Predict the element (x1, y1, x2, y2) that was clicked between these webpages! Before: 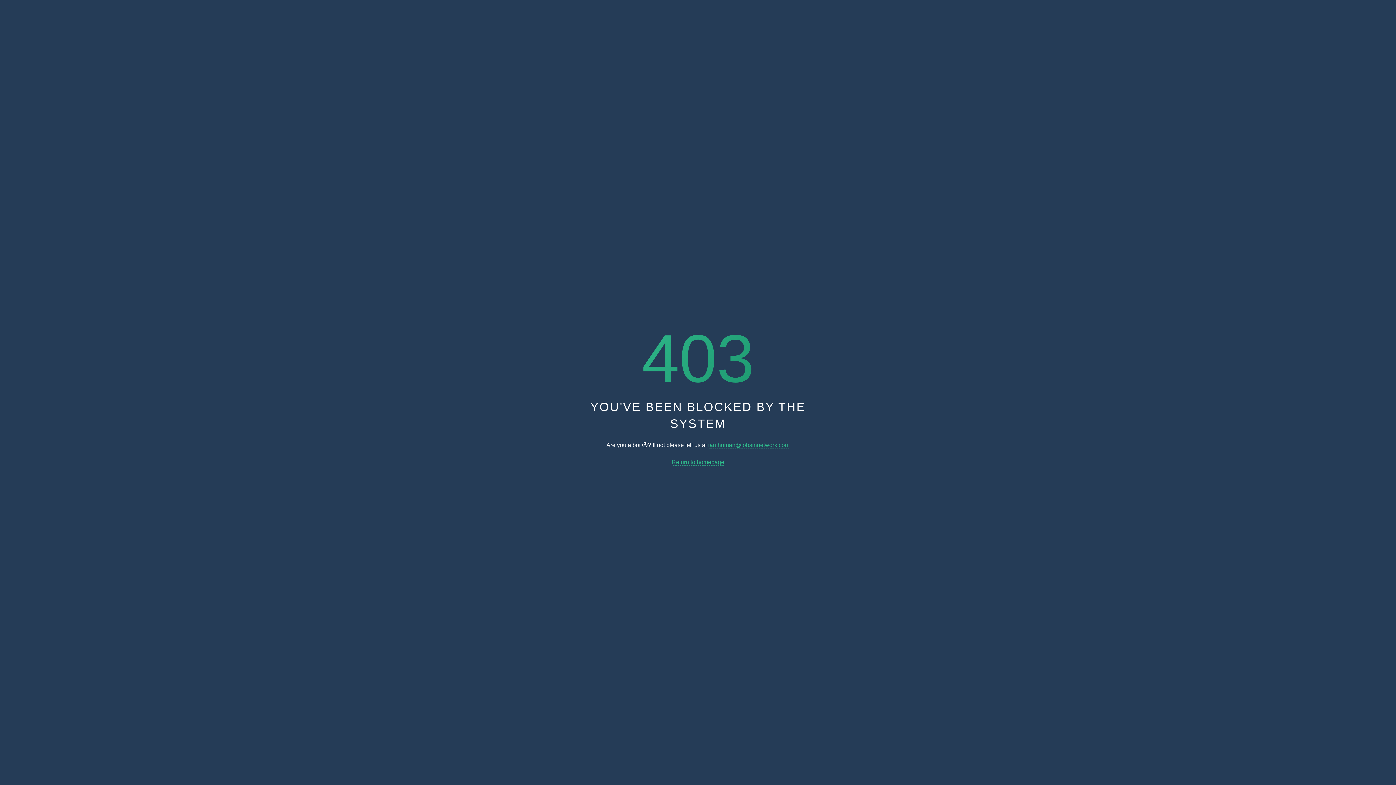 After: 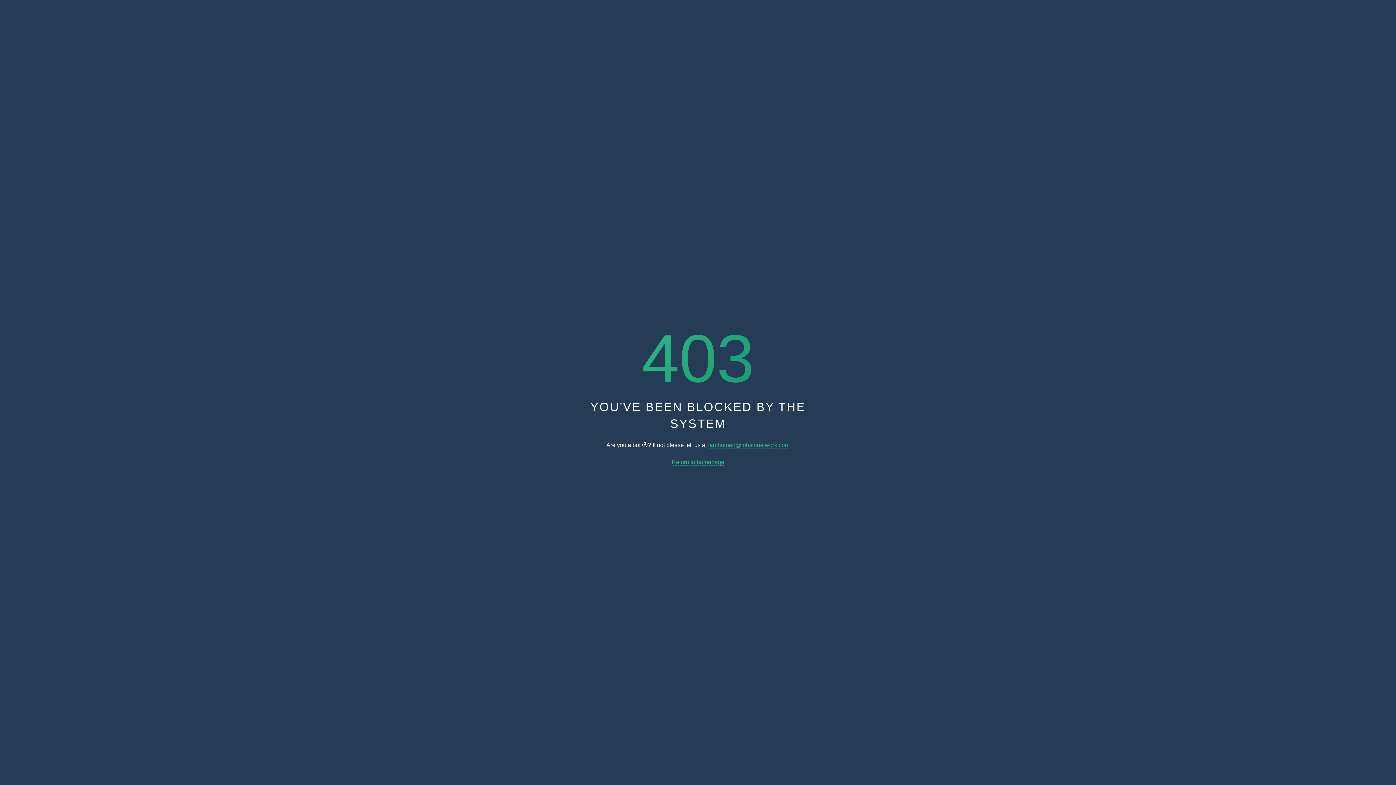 Action: label: iamhuman@jobsinnetwork.com bbox: (708, 442, 789, 448)